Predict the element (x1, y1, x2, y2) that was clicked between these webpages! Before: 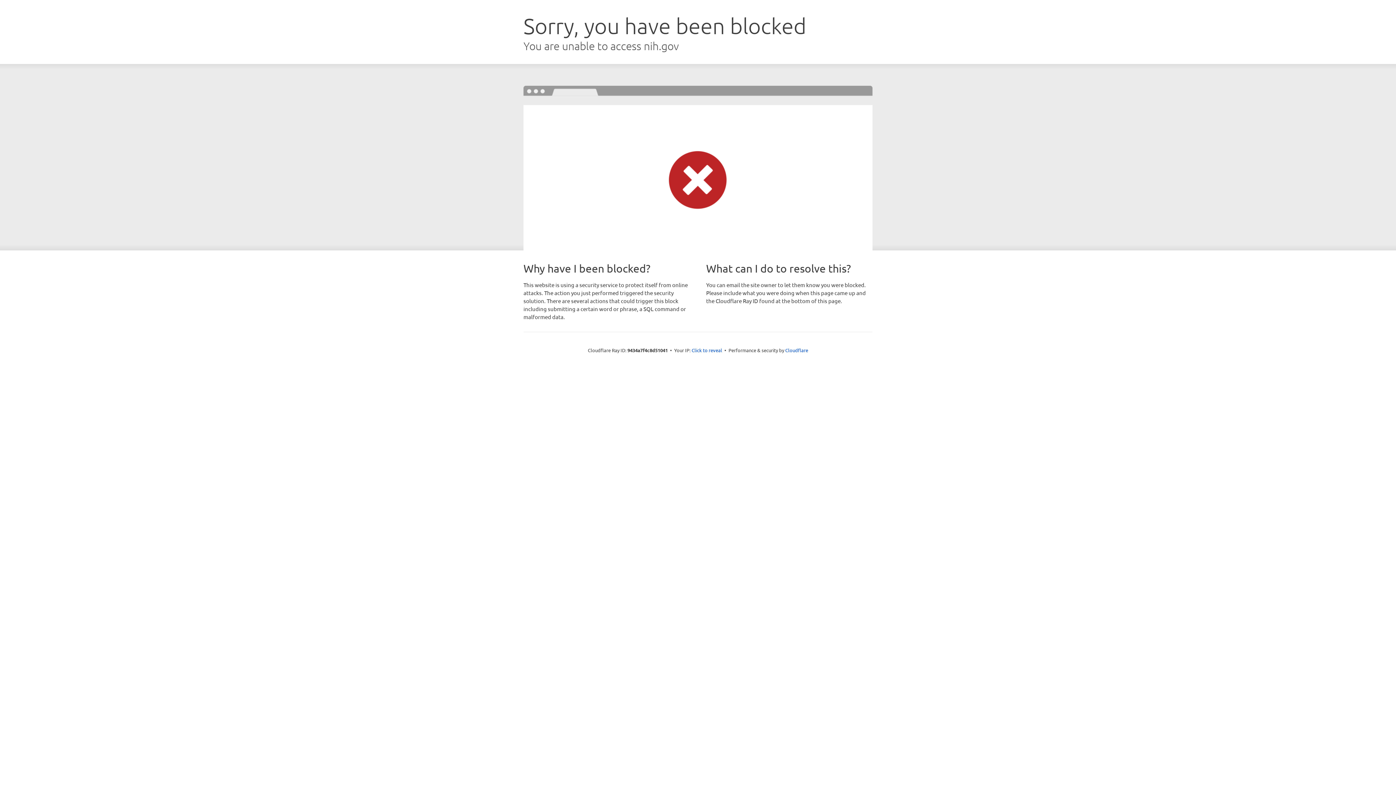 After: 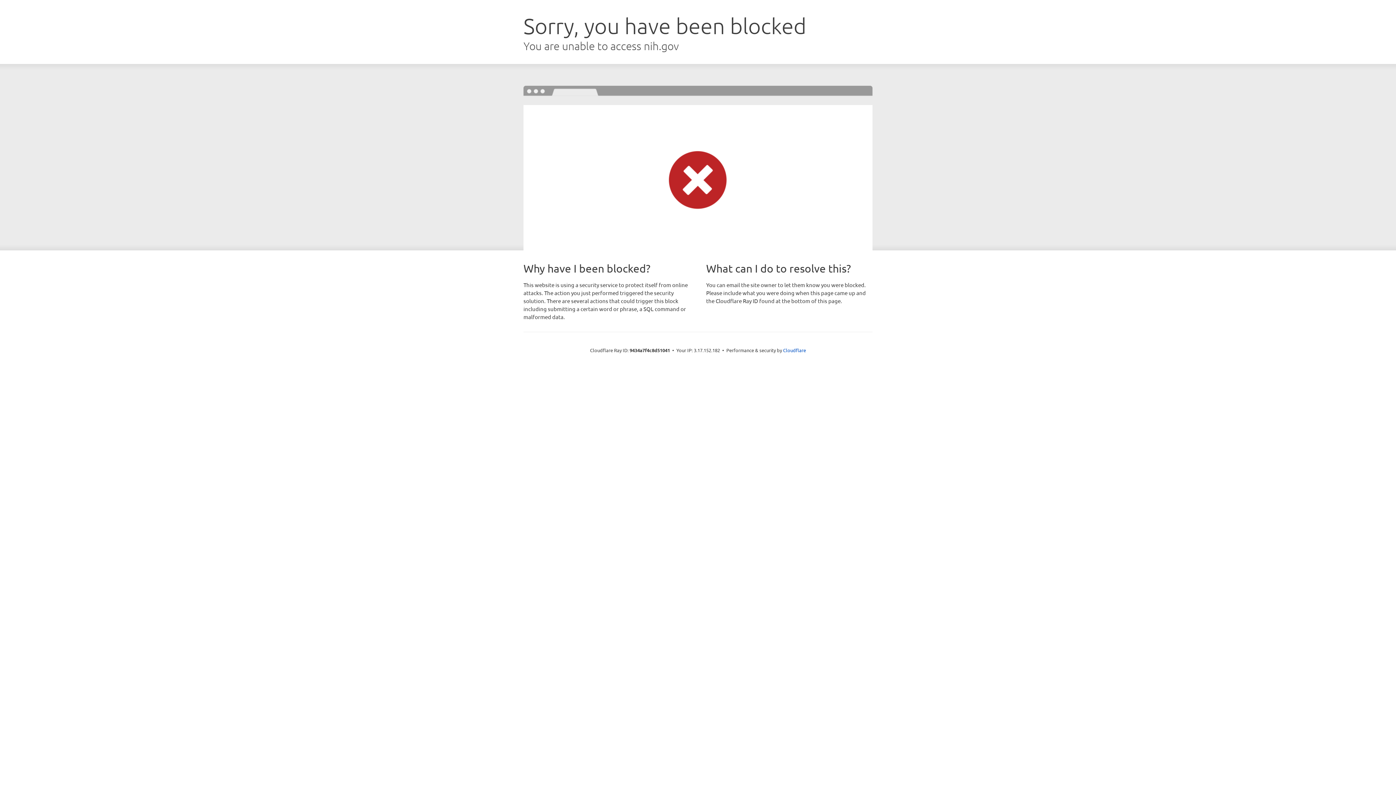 Action: label: Click to reveal bbox: (691, 346, 722, 353)